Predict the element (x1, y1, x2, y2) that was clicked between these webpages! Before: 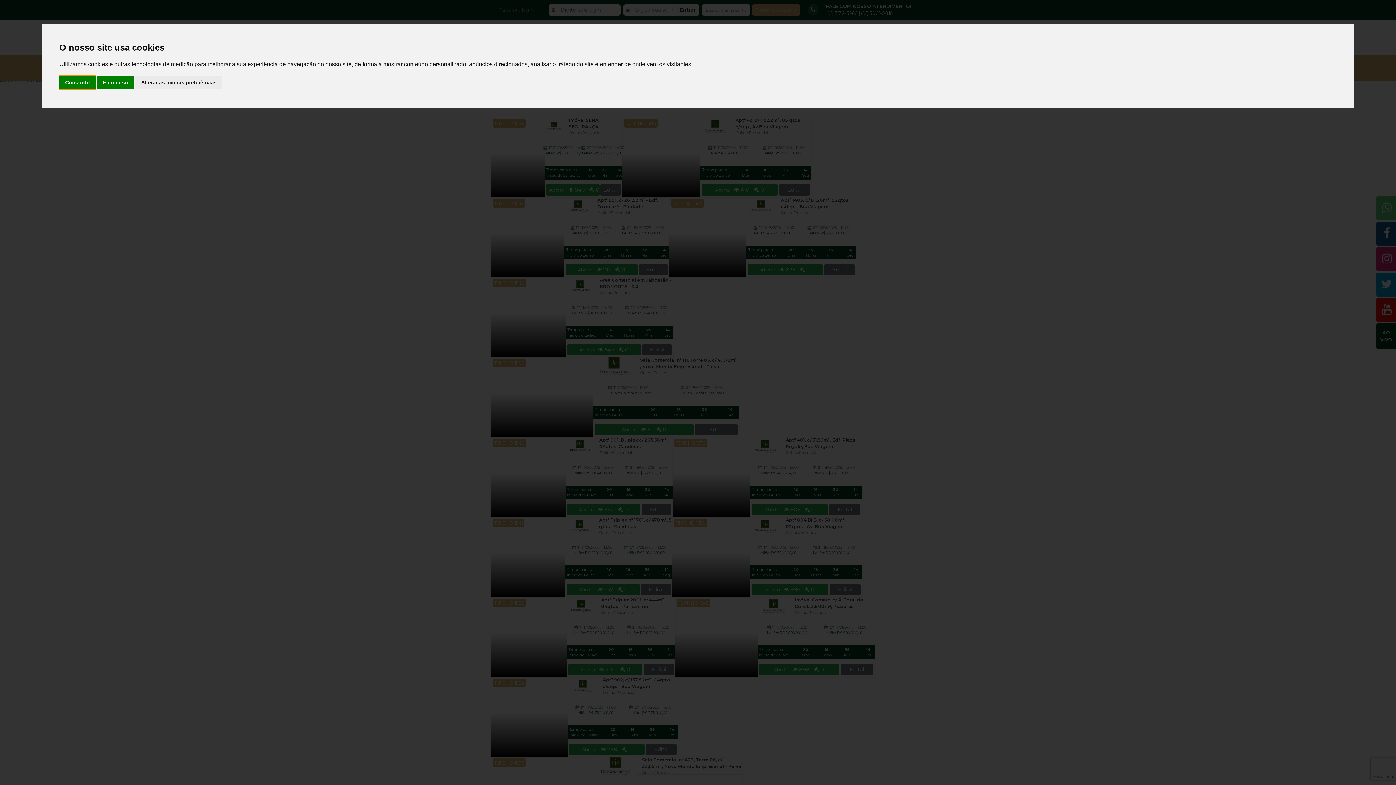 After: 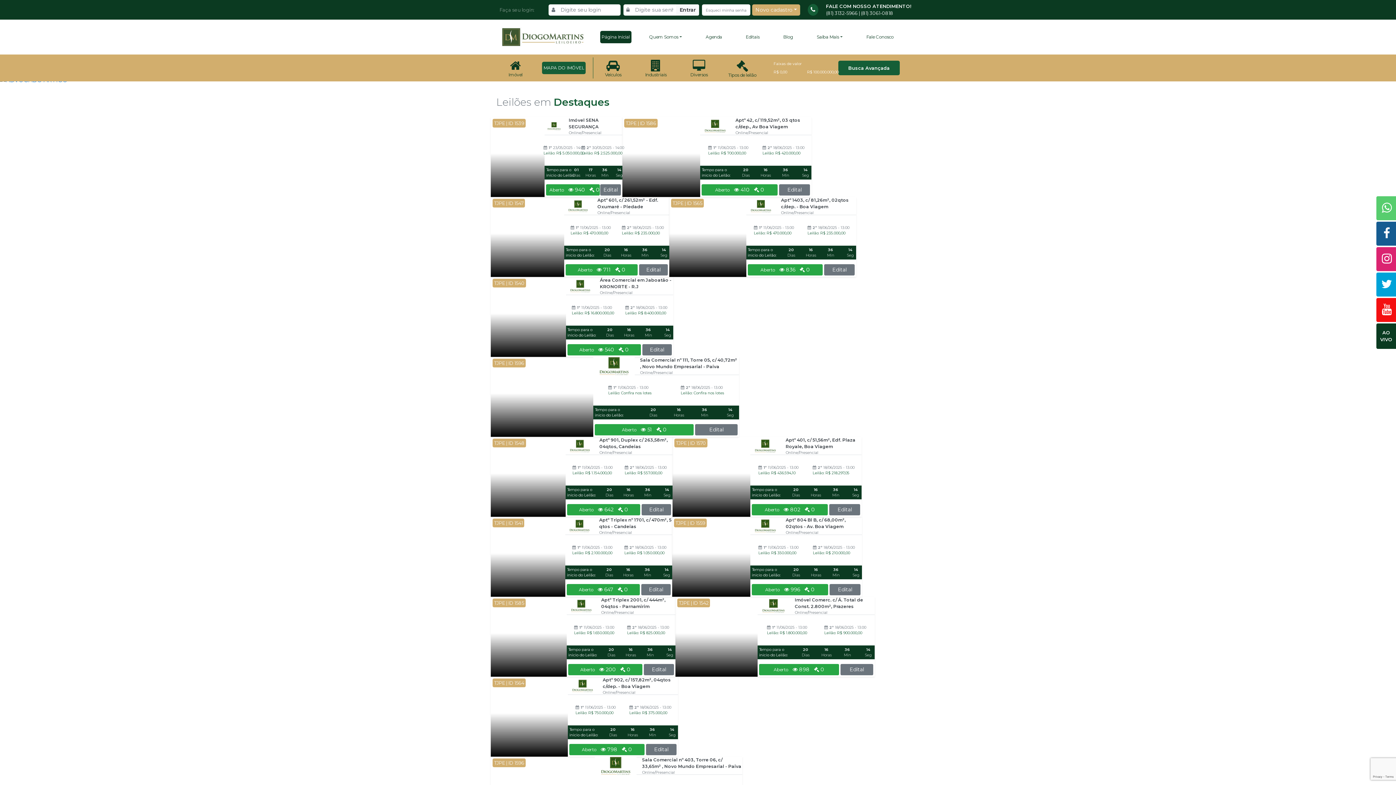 Action: label: Concordo bbox: (59, 75, 95, 89)